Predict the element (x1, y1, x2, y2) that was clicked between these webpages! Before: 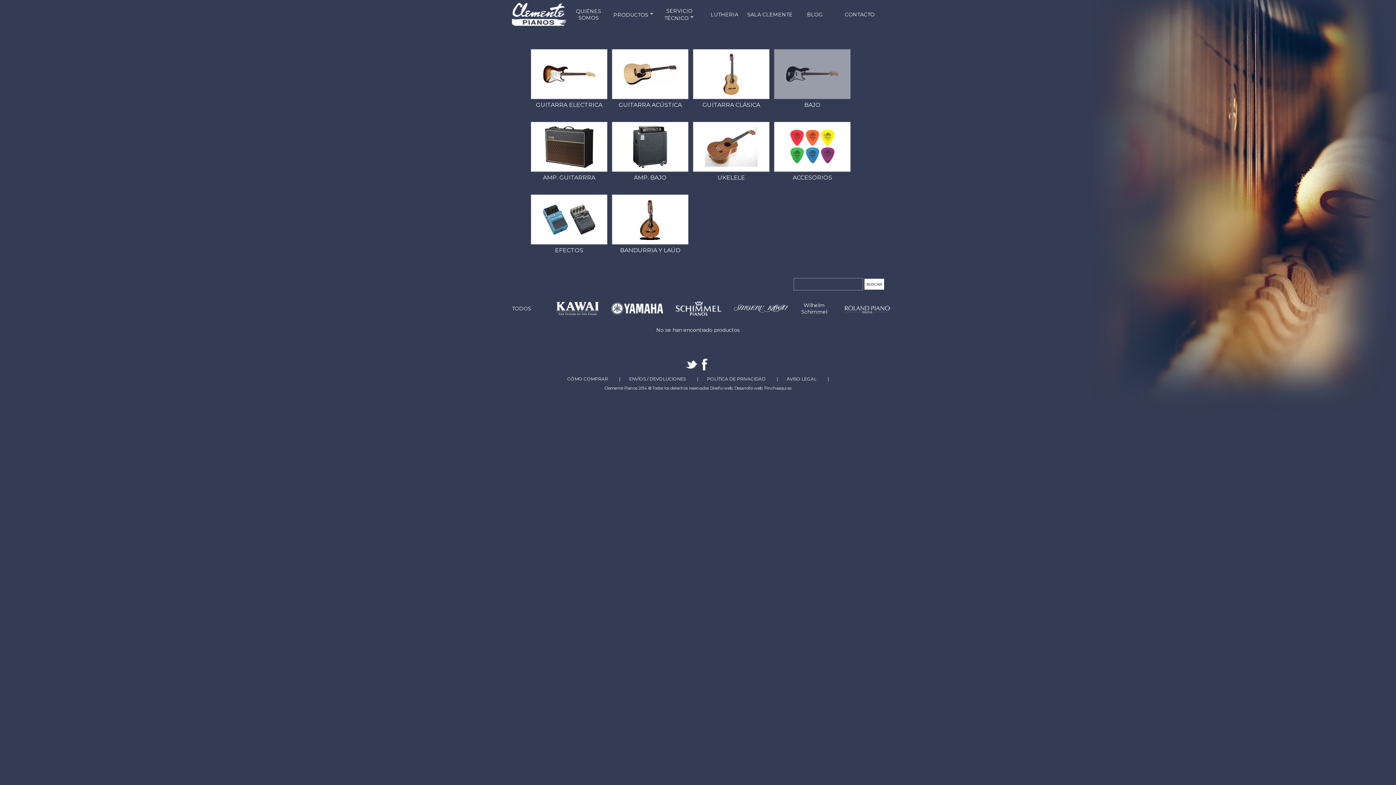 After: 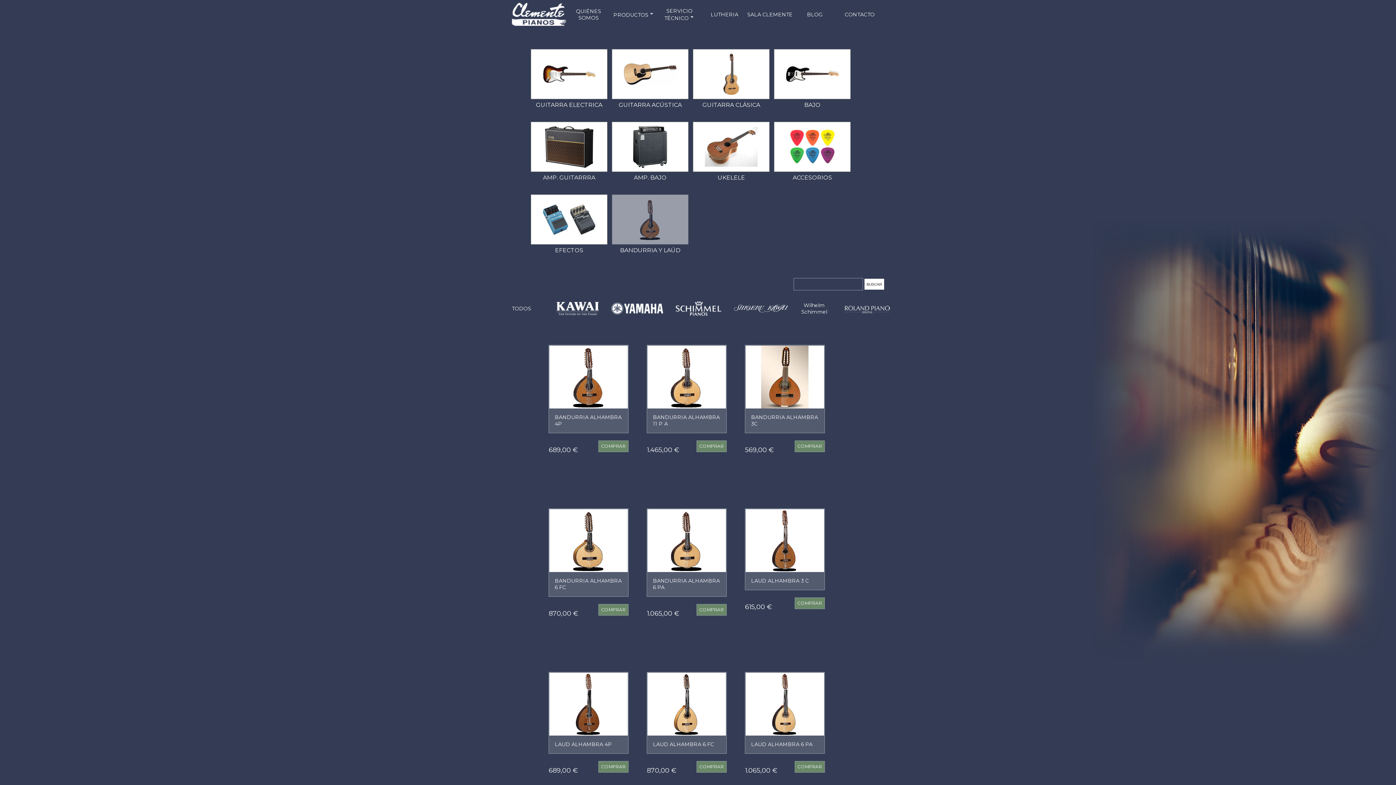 Action: bbox: (612, 239, 688, 256) label: BANDURRIA Y LAÚD